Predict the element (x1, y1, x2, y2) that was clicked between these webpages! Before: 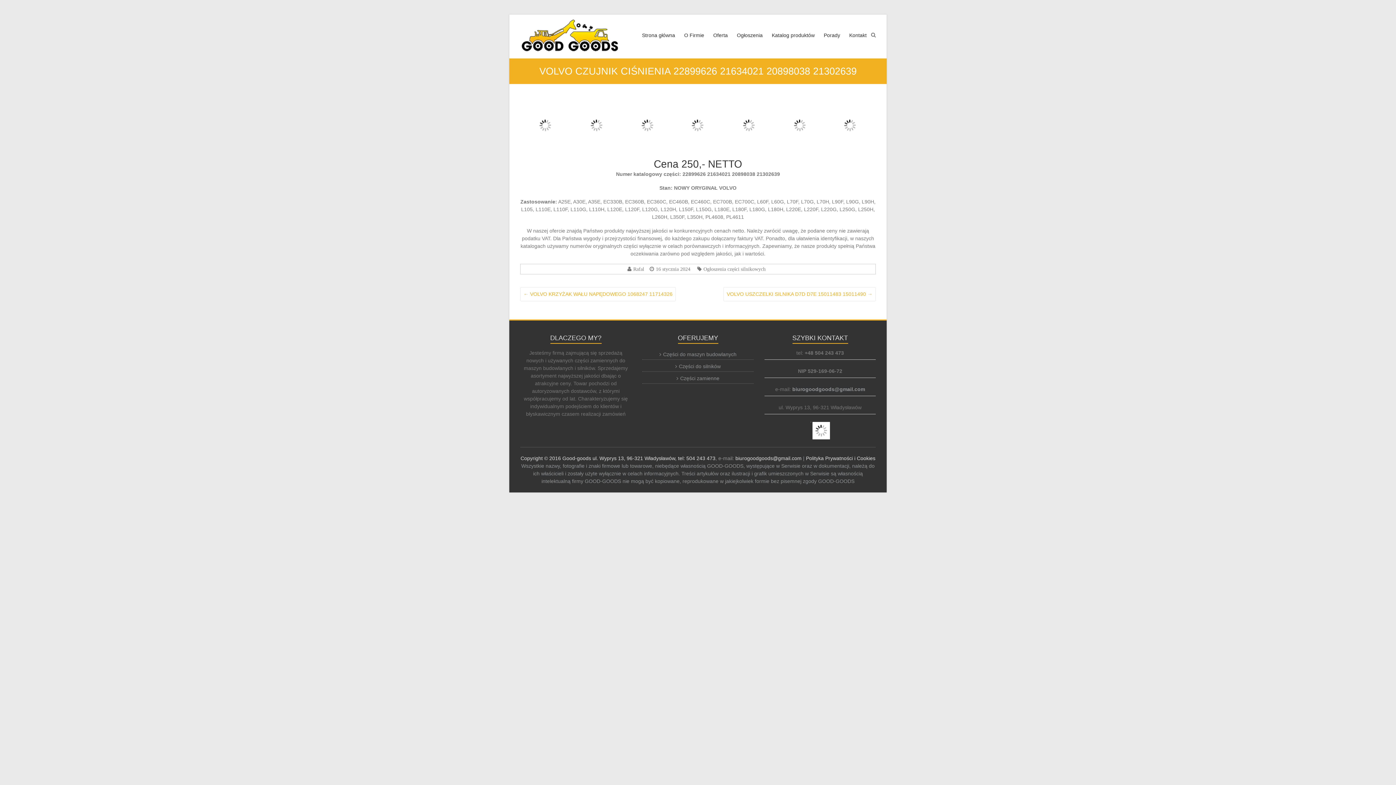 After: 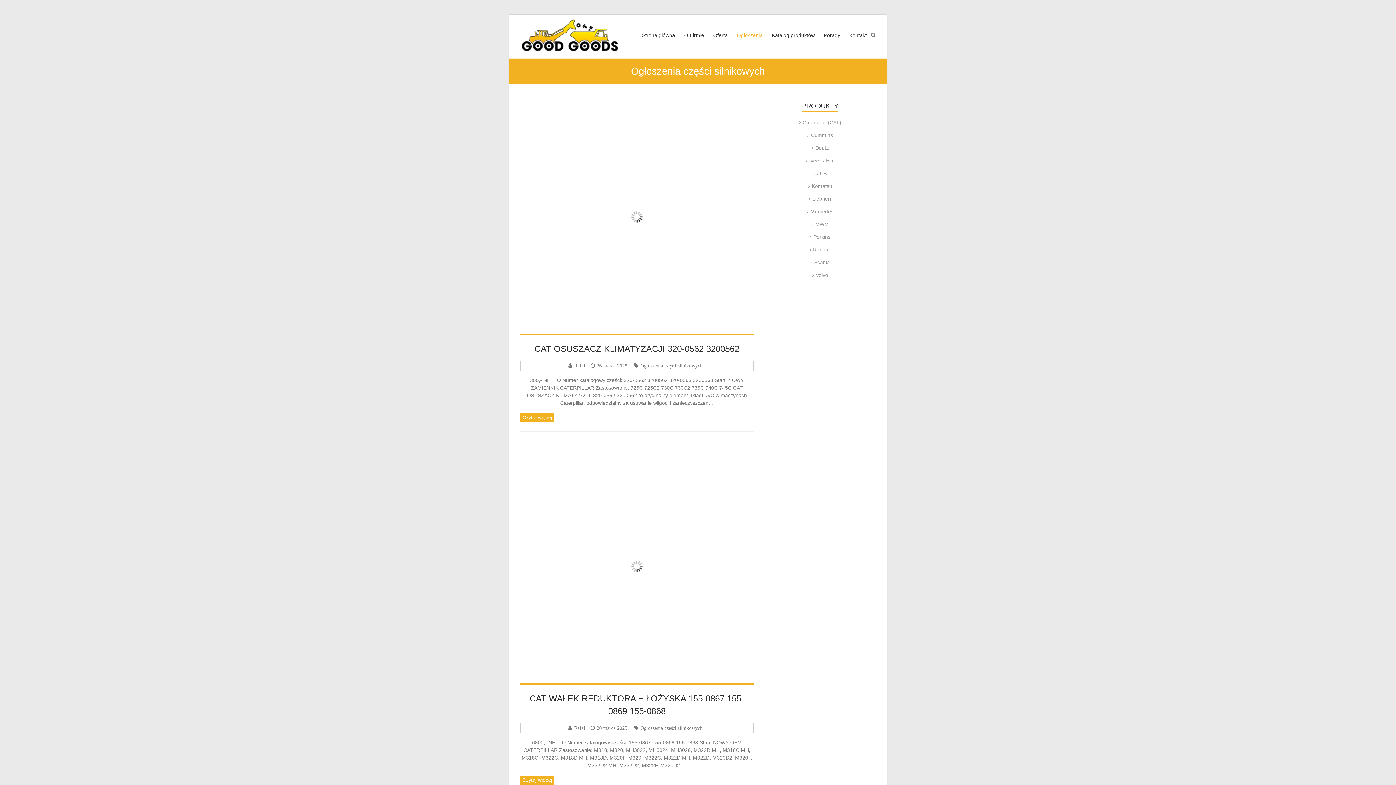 Action: bbox: (737, 26, 762, 58) label: Ogłoszenia